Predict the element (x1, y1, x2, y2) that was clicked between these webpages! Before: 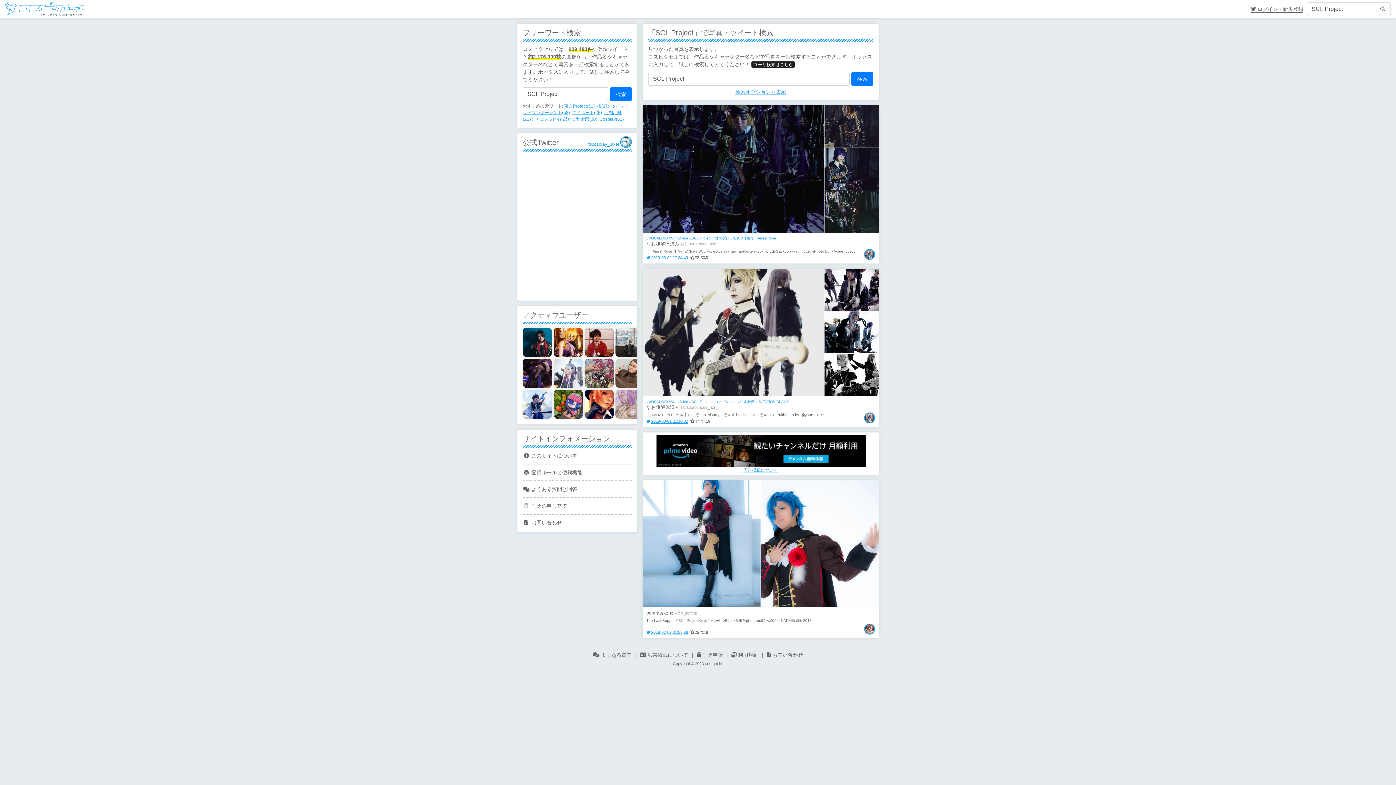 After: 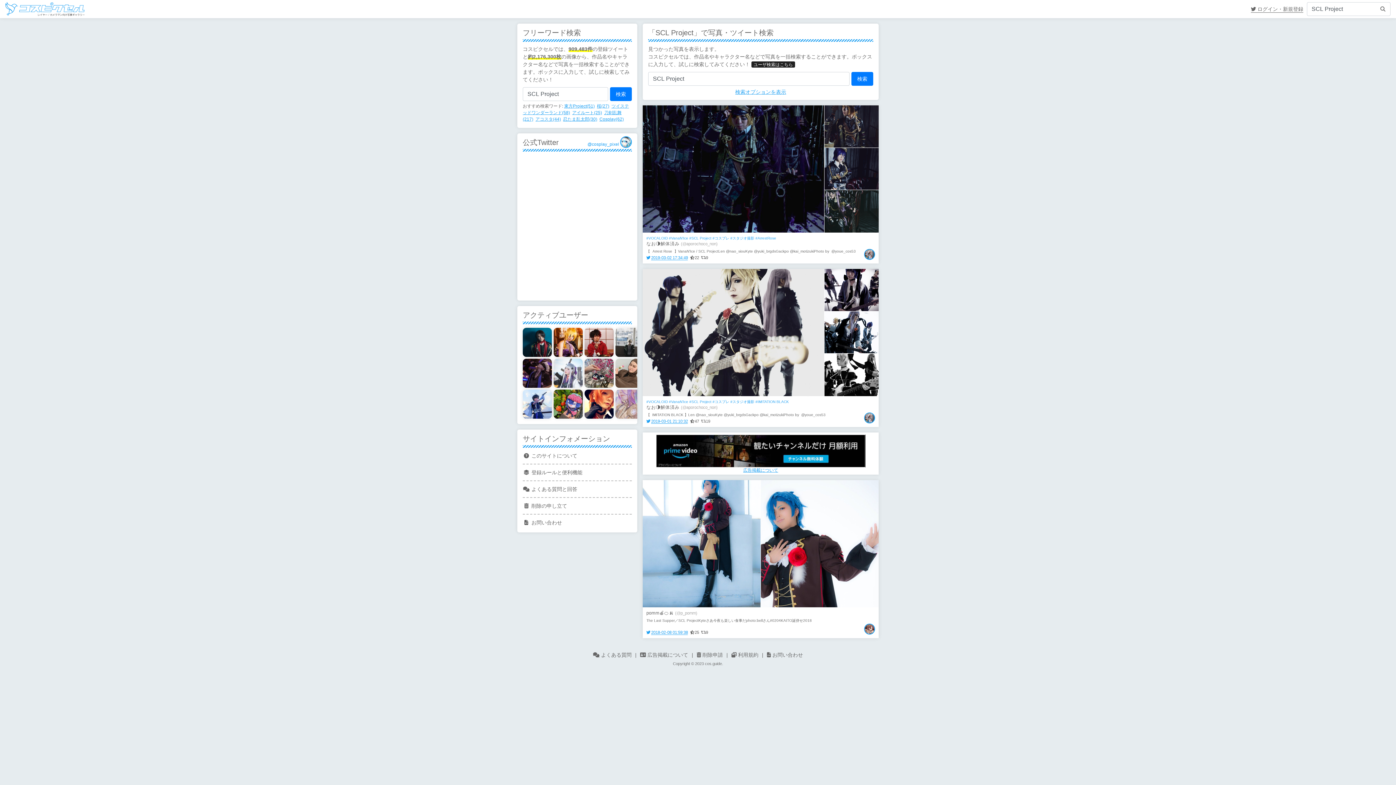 Action: label: 19 bbox: (701, 419, 710, 423)